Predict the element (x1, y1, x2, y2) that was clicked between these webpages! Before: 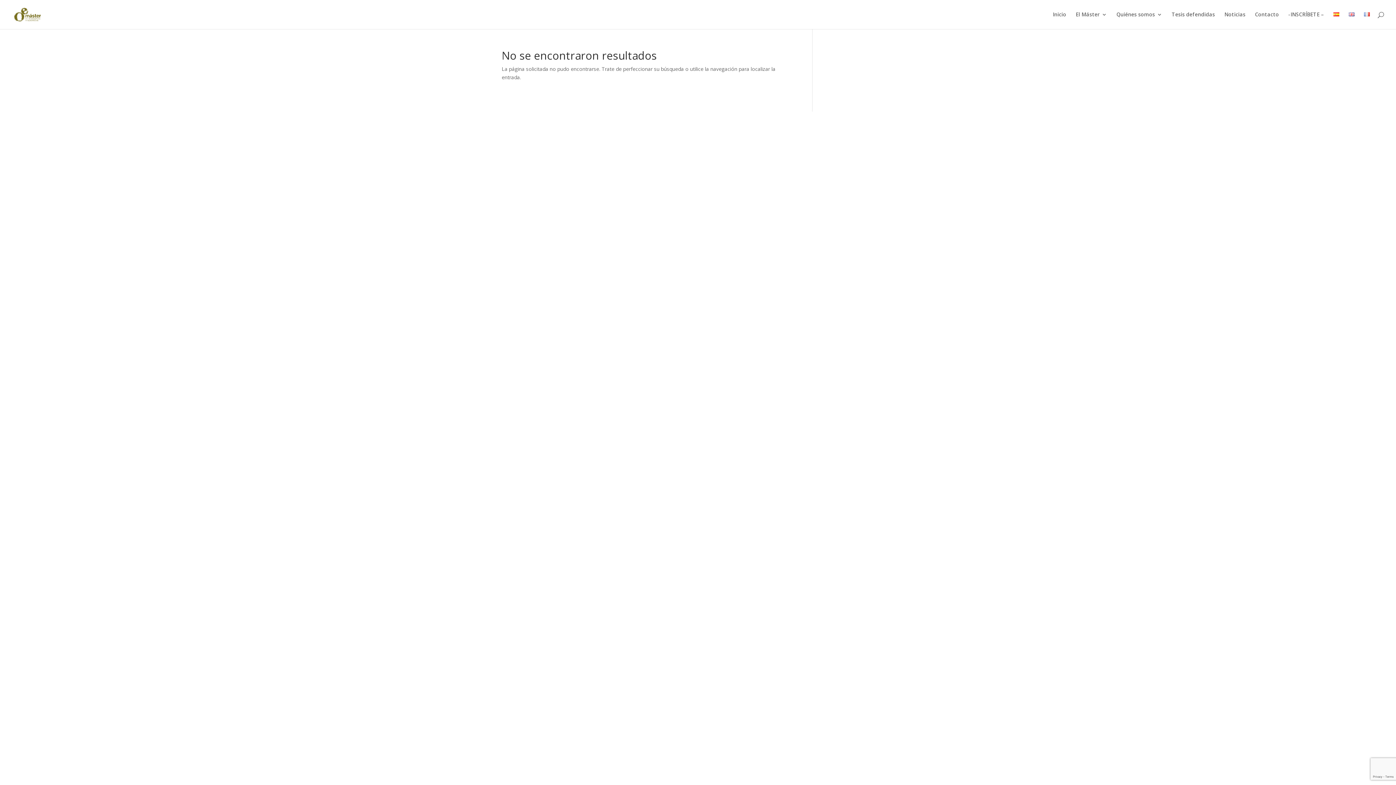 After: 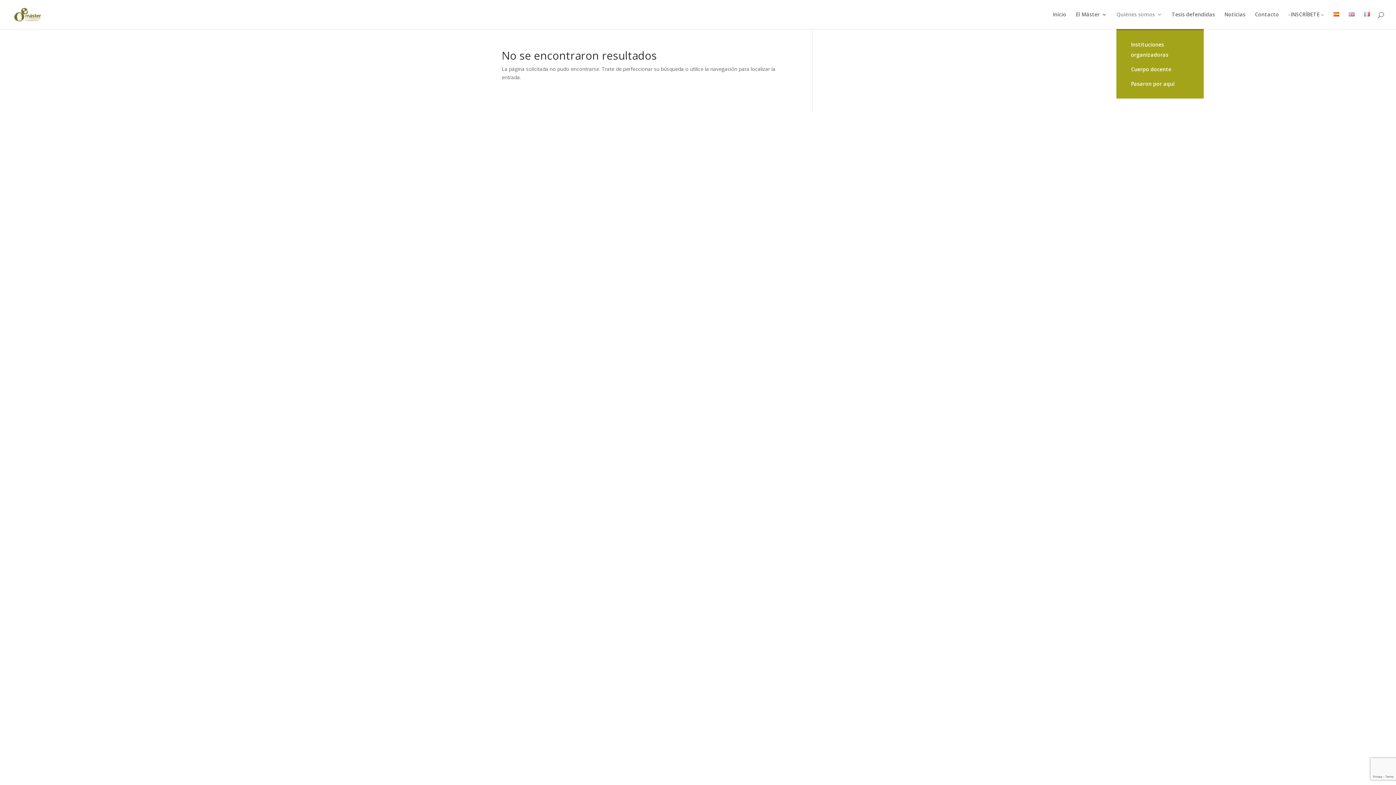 Action: bbox: (1116, 12, 1162, 29) label: Quiénes somos